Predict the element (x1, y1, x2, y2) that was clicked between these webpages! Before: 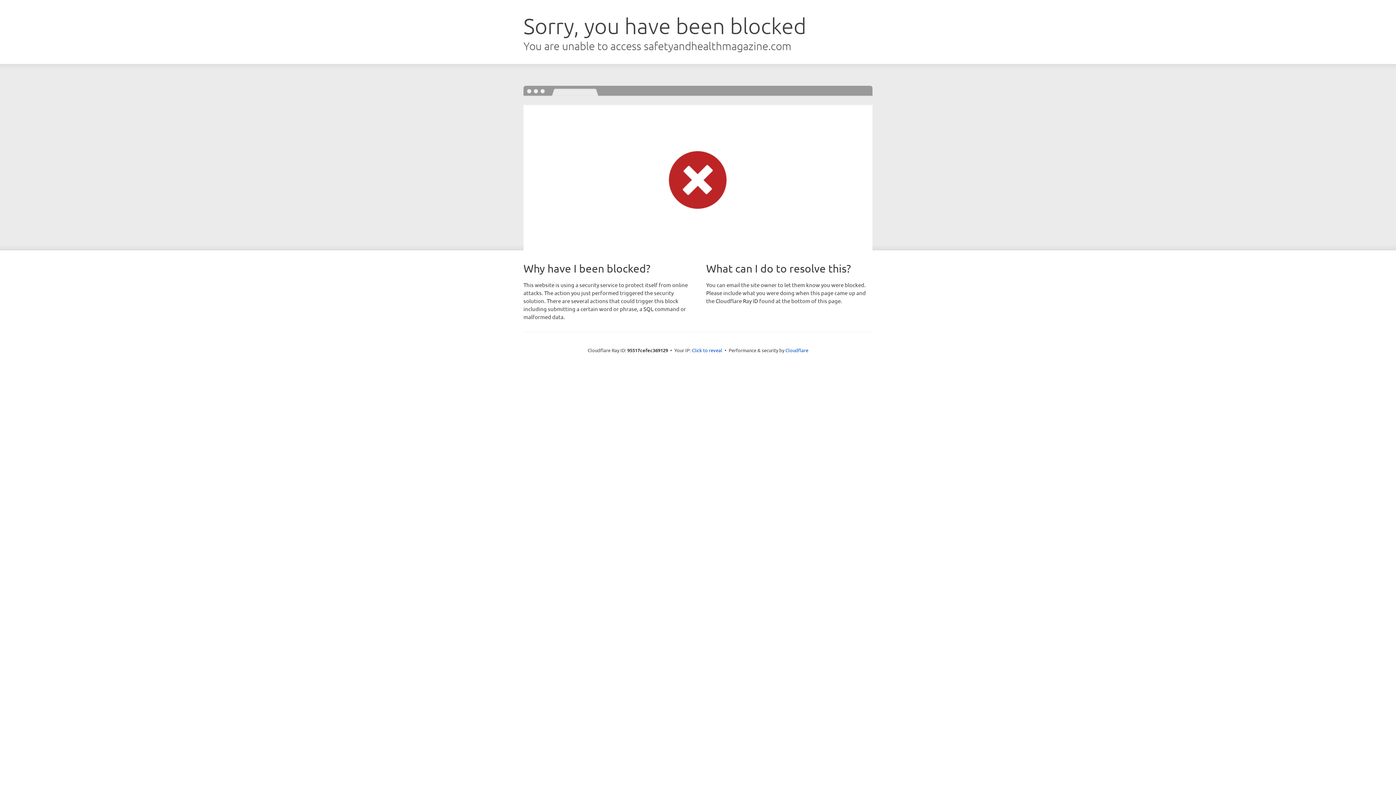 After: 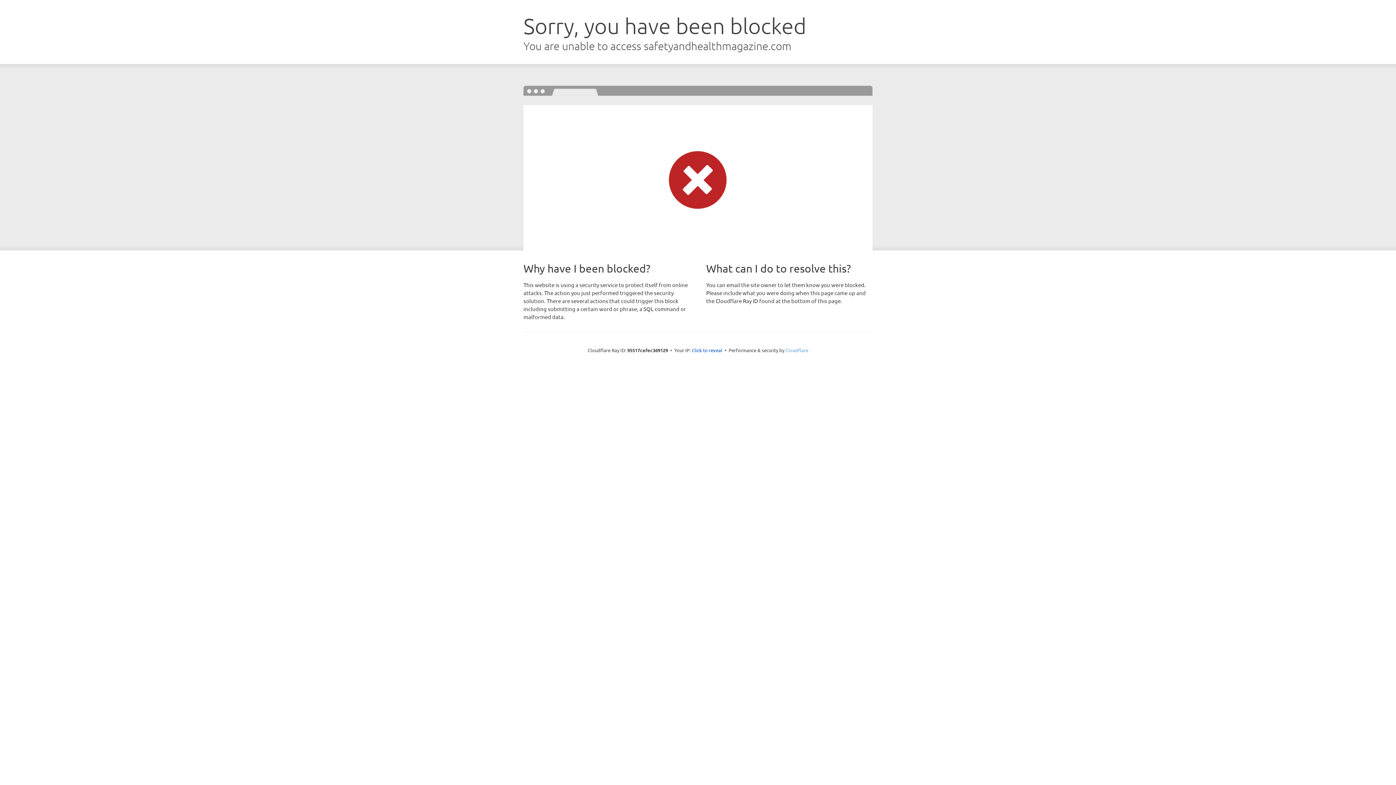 Action: bbox: (785, 347, 808, 353) label: Cloudflare